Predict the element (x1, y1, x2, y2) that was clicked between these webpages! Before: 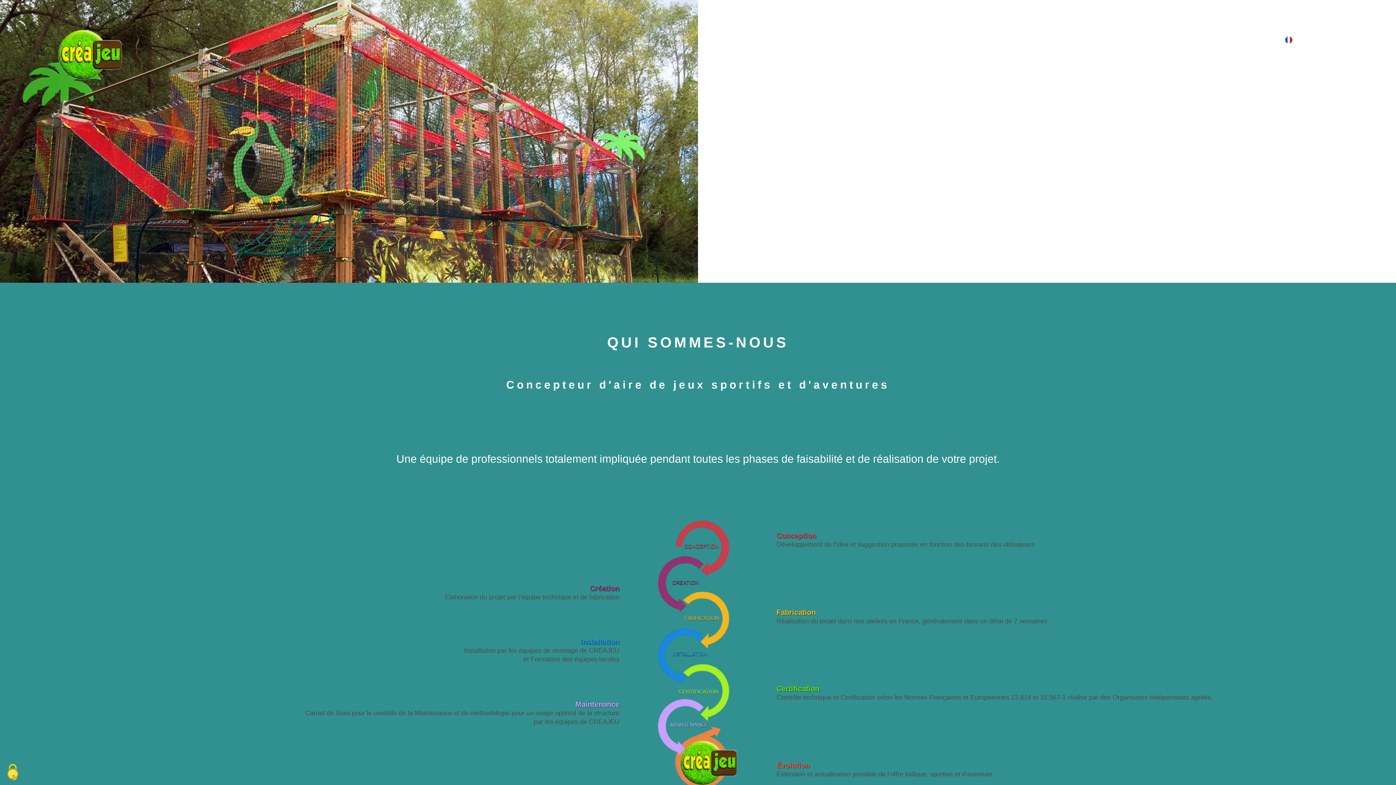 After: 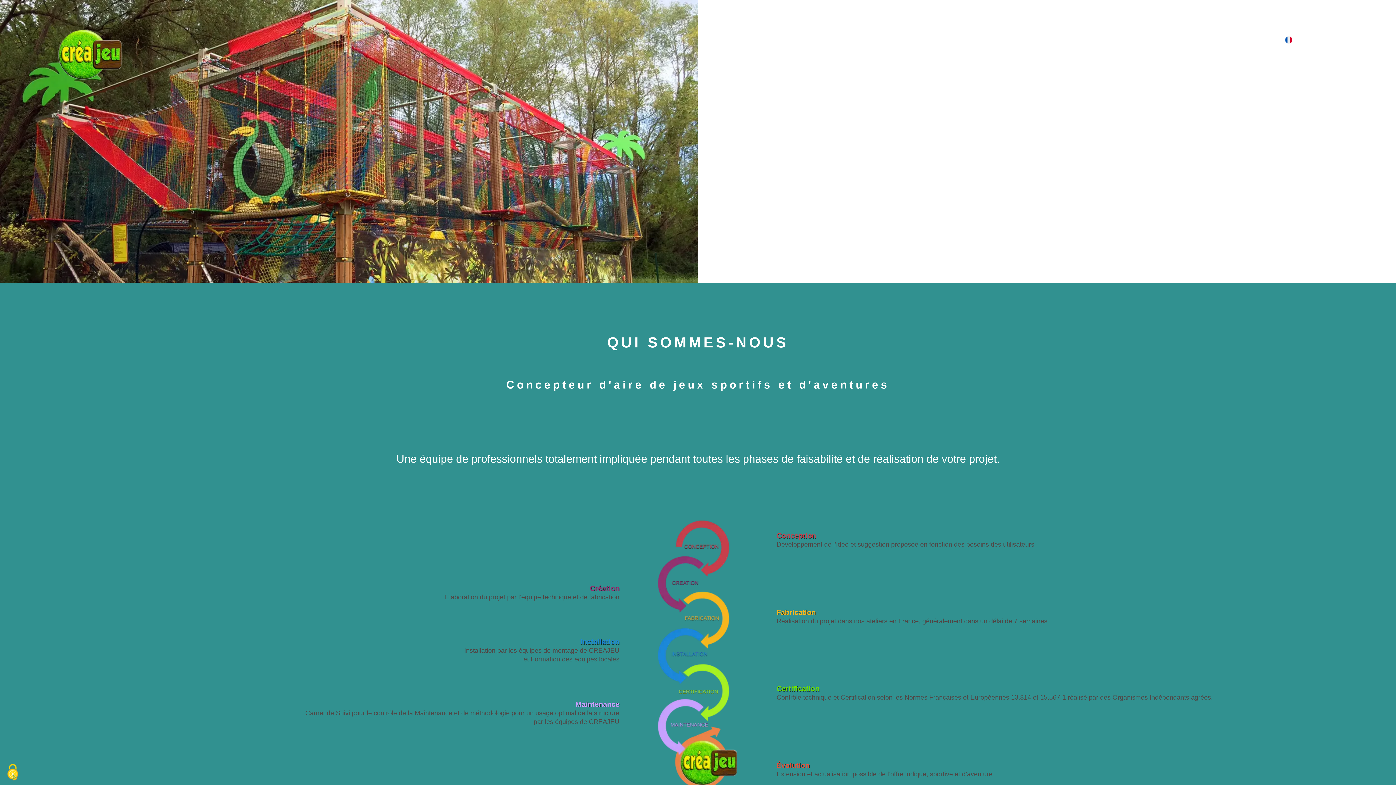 Action: bbox: (1256, 36, 1263, 43)